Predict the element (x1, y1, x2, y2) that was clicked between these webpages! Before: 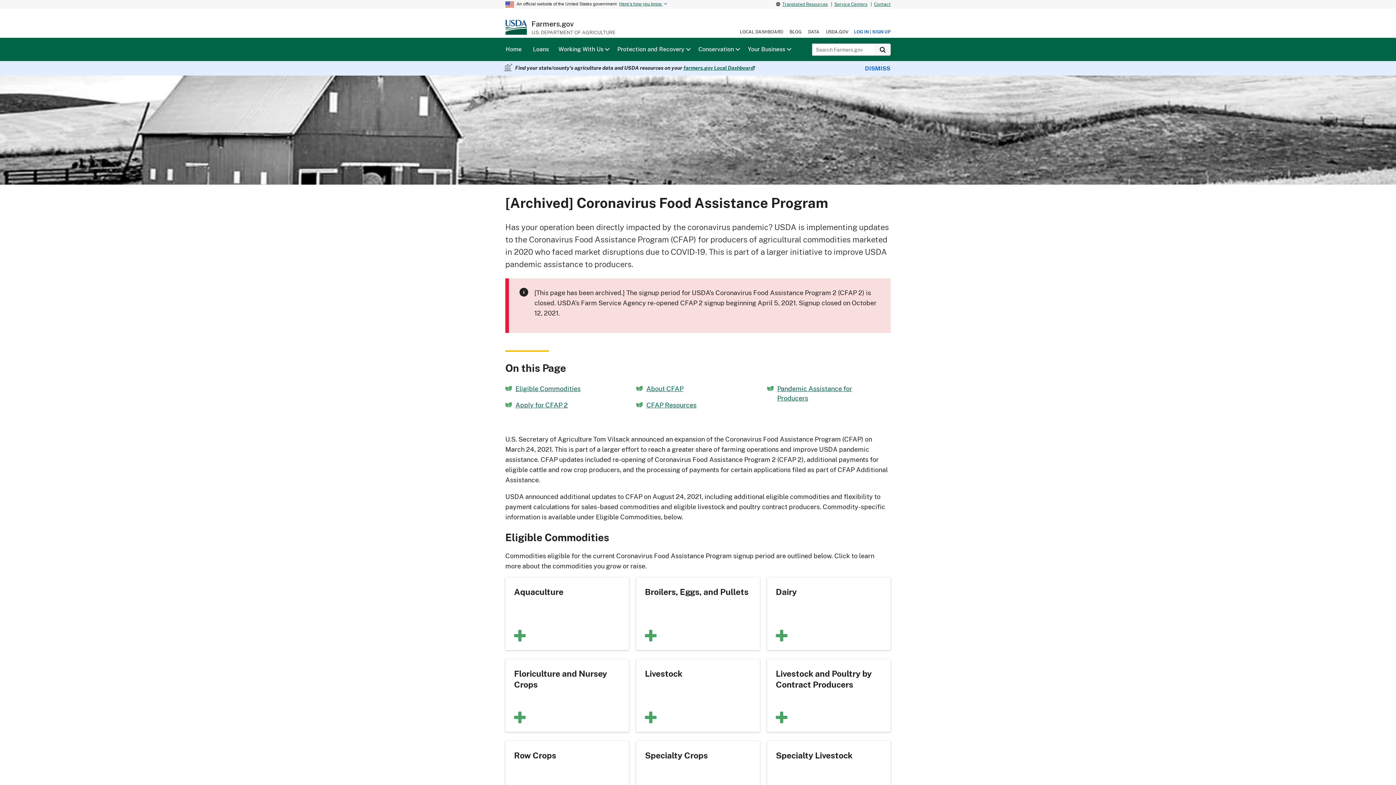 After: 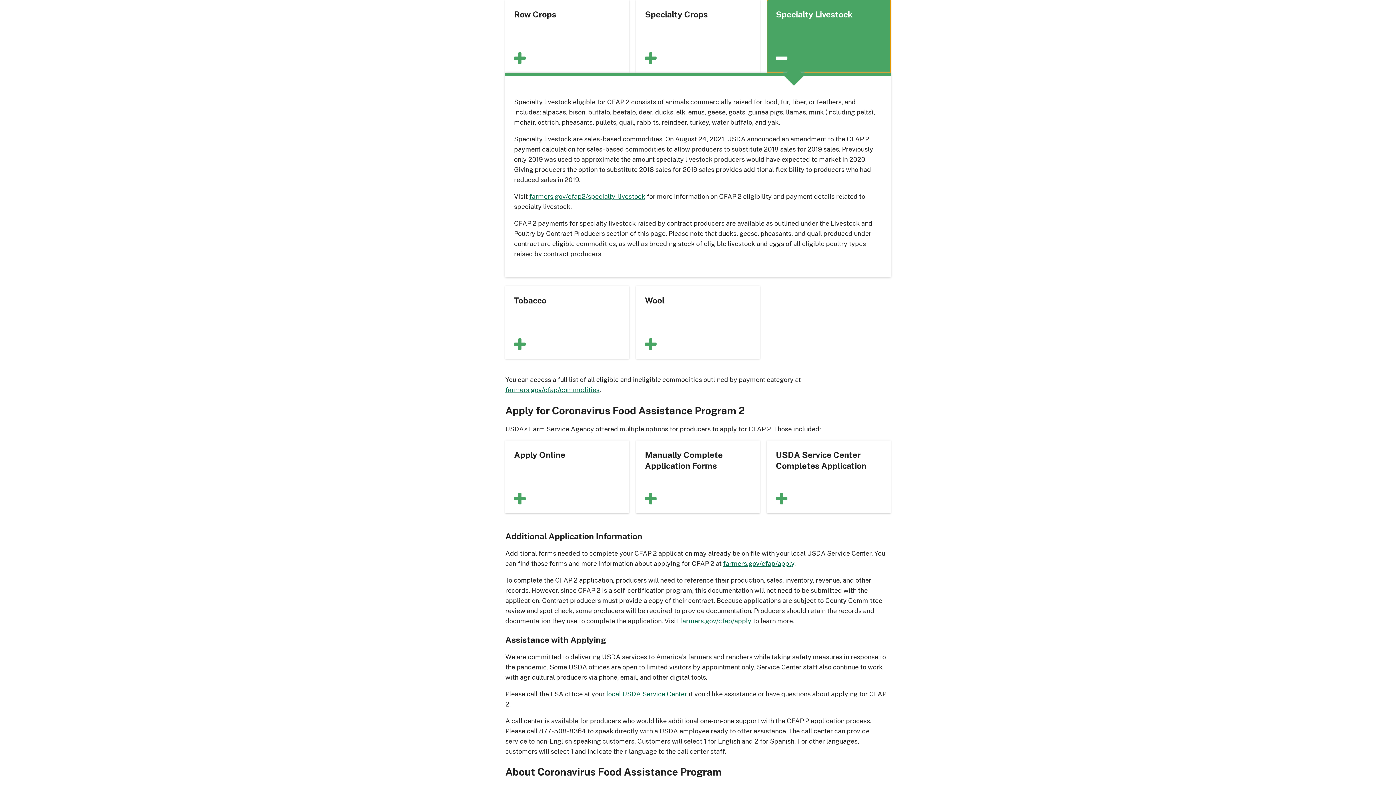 Action: bbox: (767, 741, 890, 814) label: Specialty Livestock